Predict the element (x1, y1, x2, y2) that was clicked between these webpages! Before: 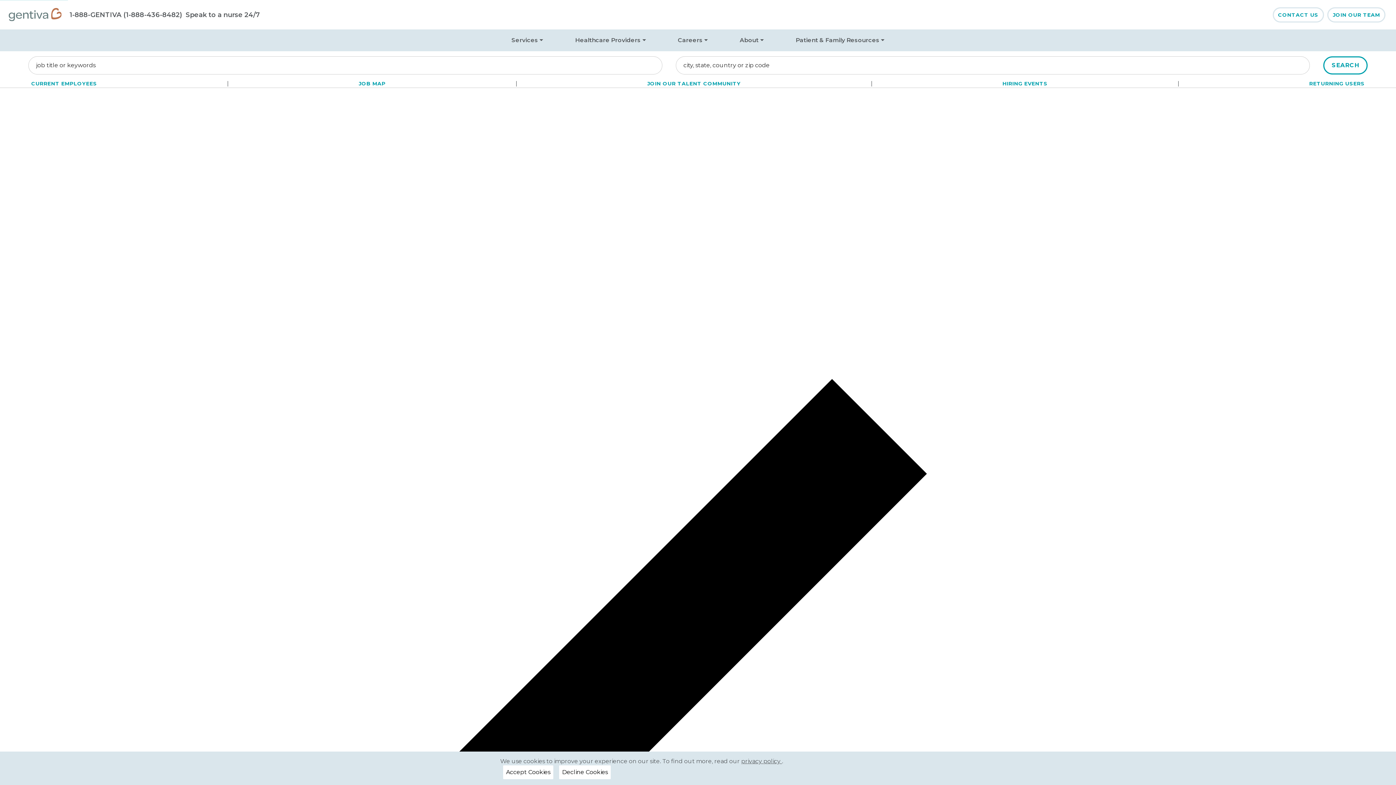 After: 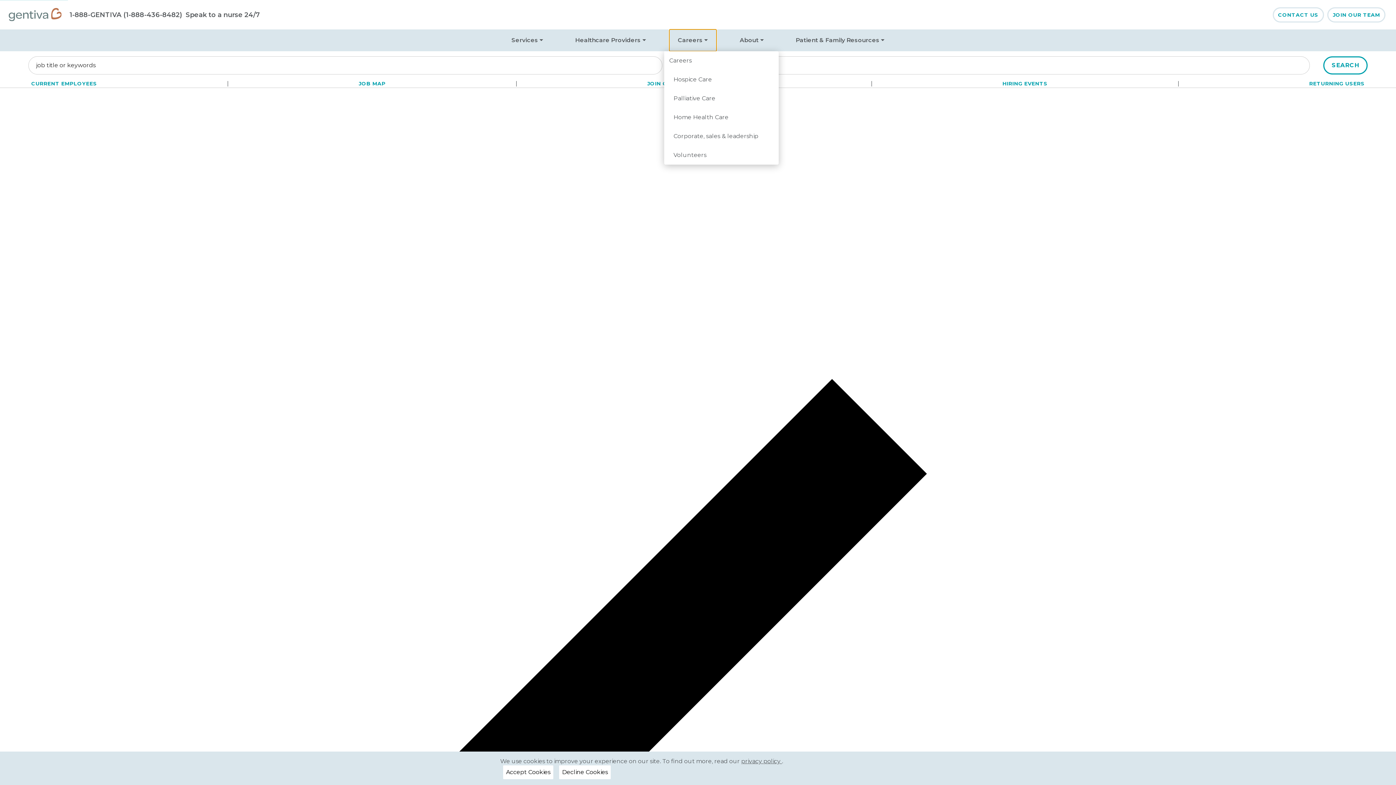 Action: label: Careers  bbox: (669, 29, 716, 51)